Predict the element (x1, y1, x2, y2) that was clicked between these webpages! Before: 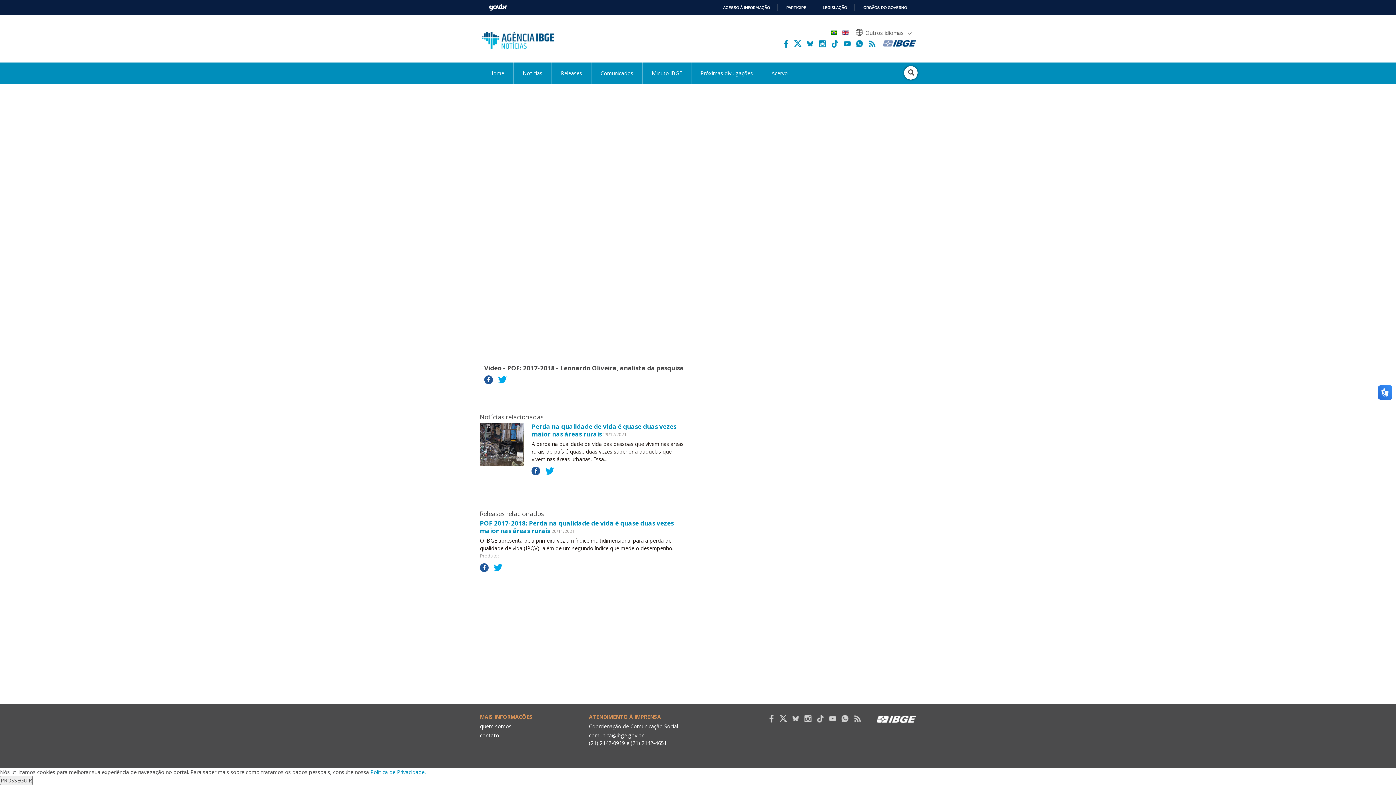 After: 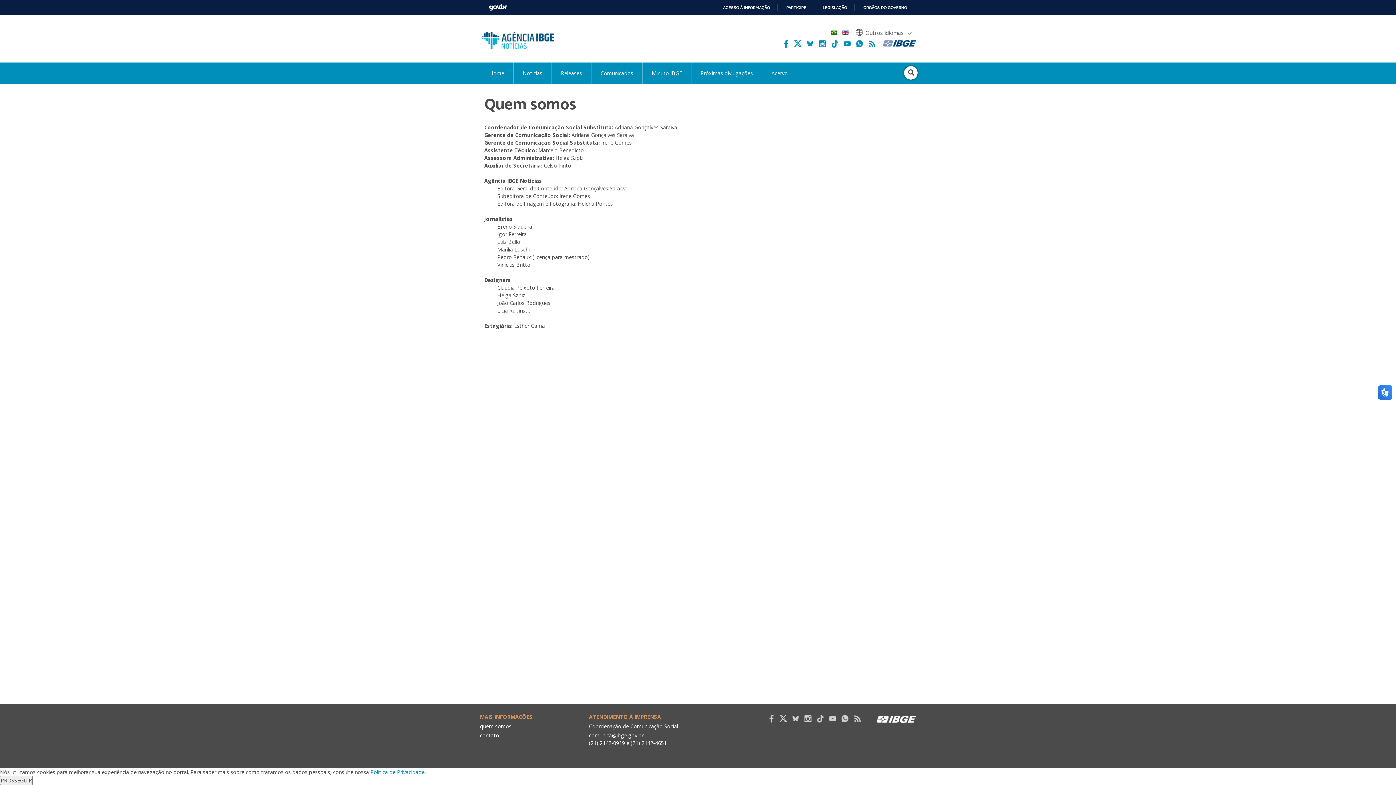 Action: label: quem somos bbox: (480, 723, 511, 730)